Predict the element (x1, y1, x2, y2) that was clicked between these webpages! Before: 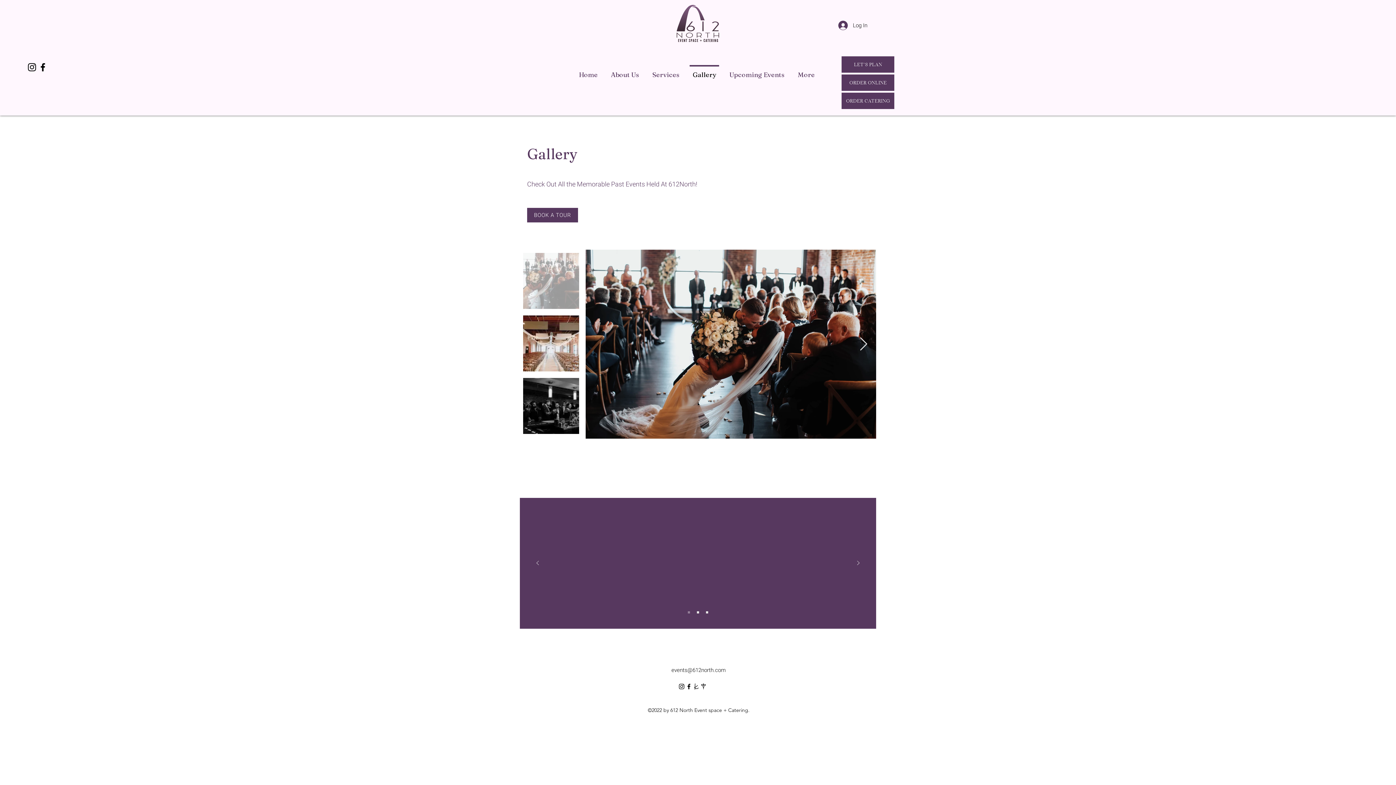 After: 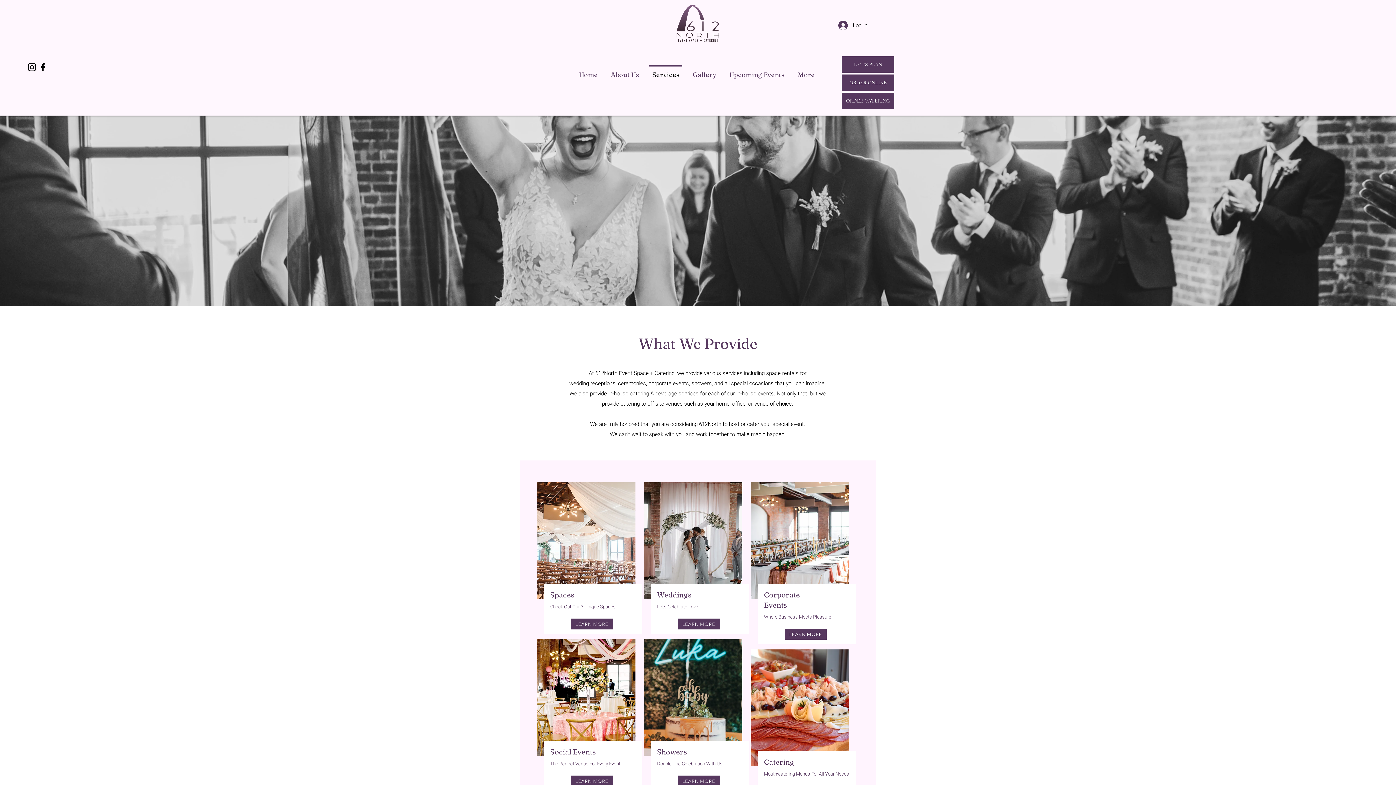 Action: bbox: (645, 65, 686, 77) label: Services